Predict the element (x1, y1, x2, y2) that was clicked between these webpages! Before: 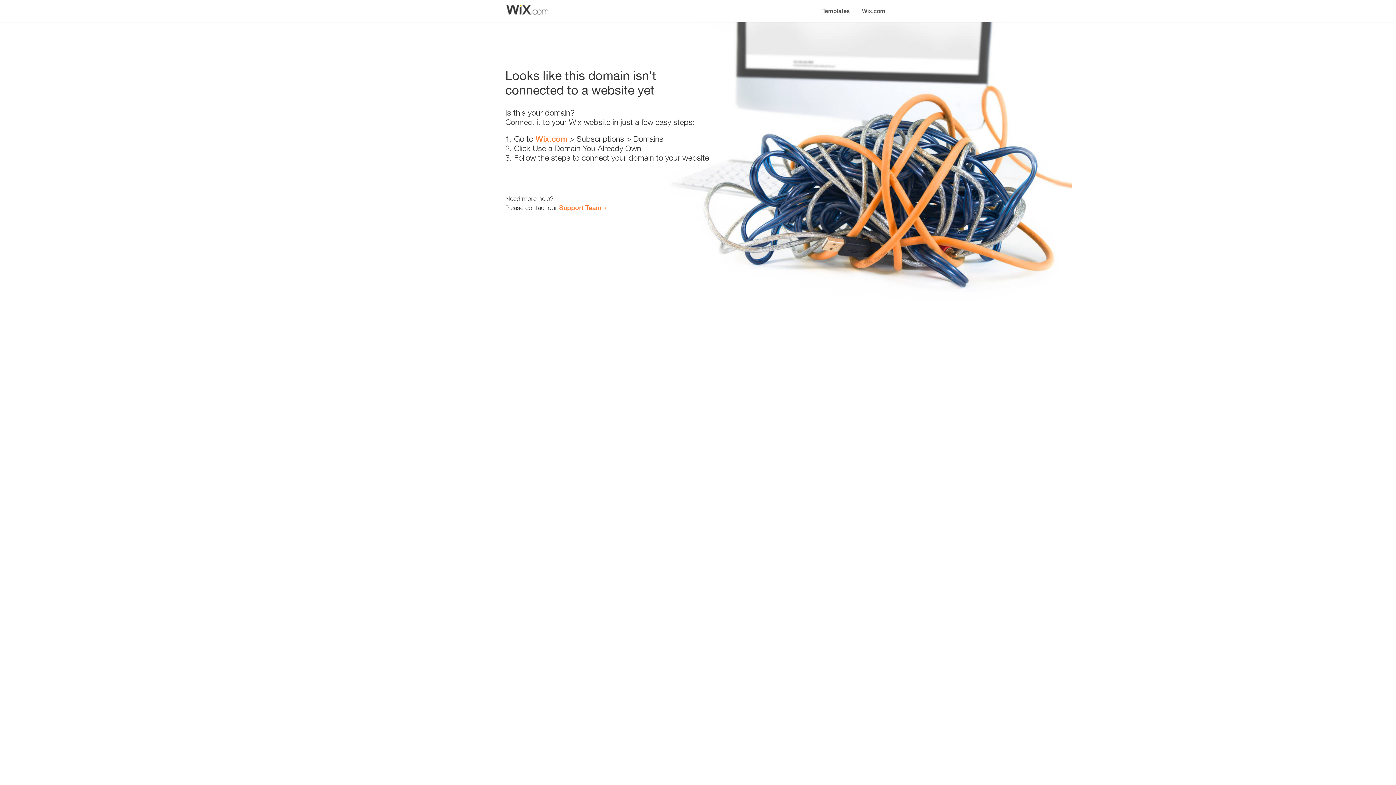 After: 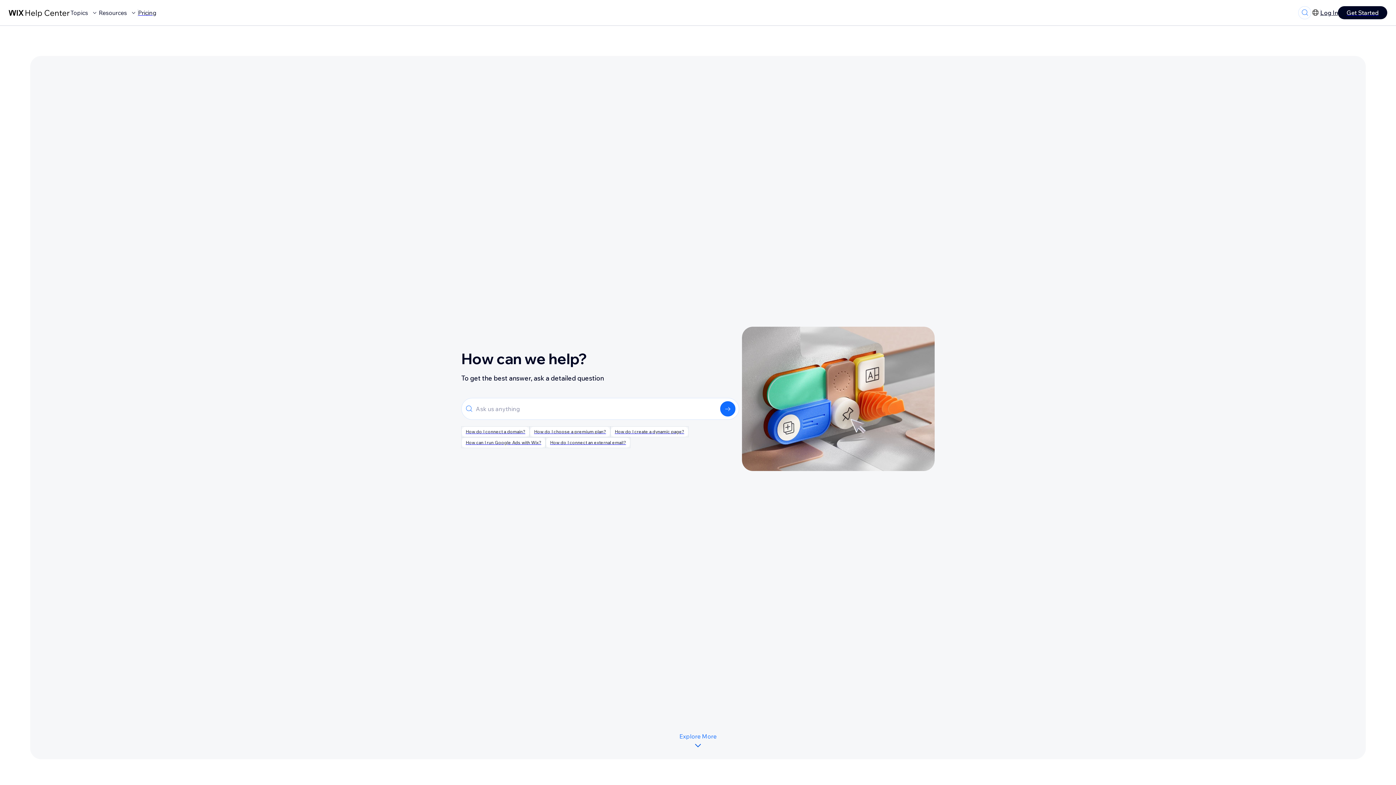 Action: bbox: (559, 203, 601, 211) label: Support Team